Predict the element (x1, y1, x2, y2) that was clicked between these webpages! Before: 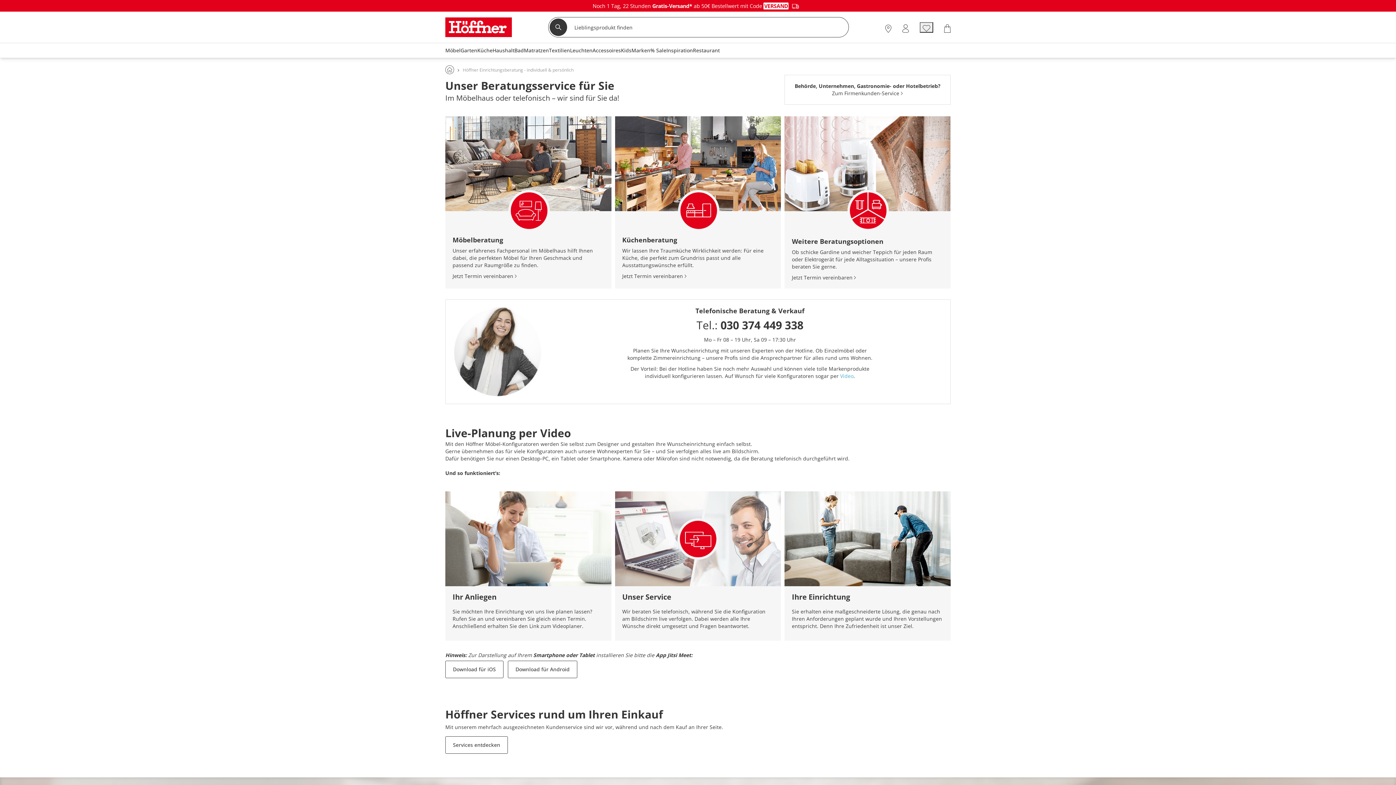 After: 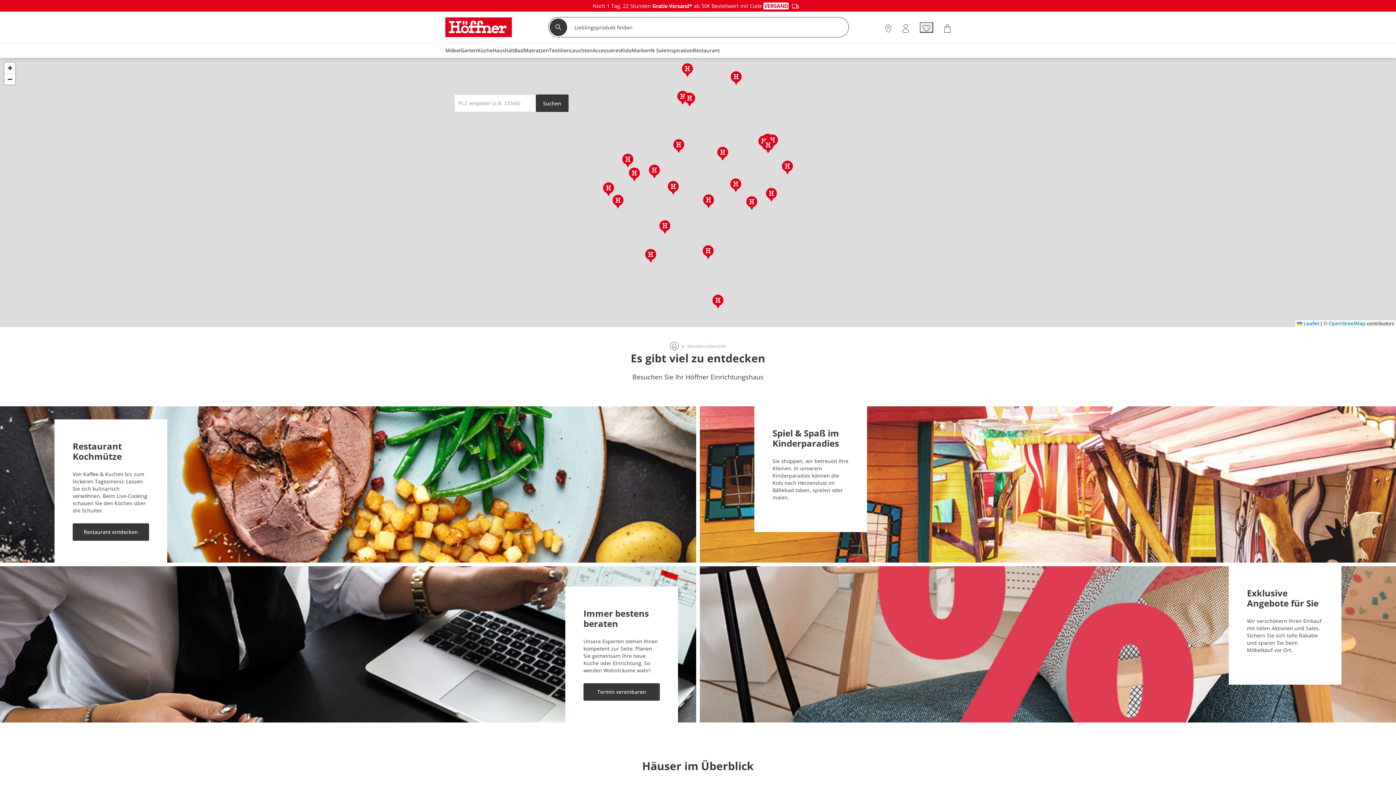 Action: bbox: (885, 24, 891, 32) label: 25x vor Ort Standorte